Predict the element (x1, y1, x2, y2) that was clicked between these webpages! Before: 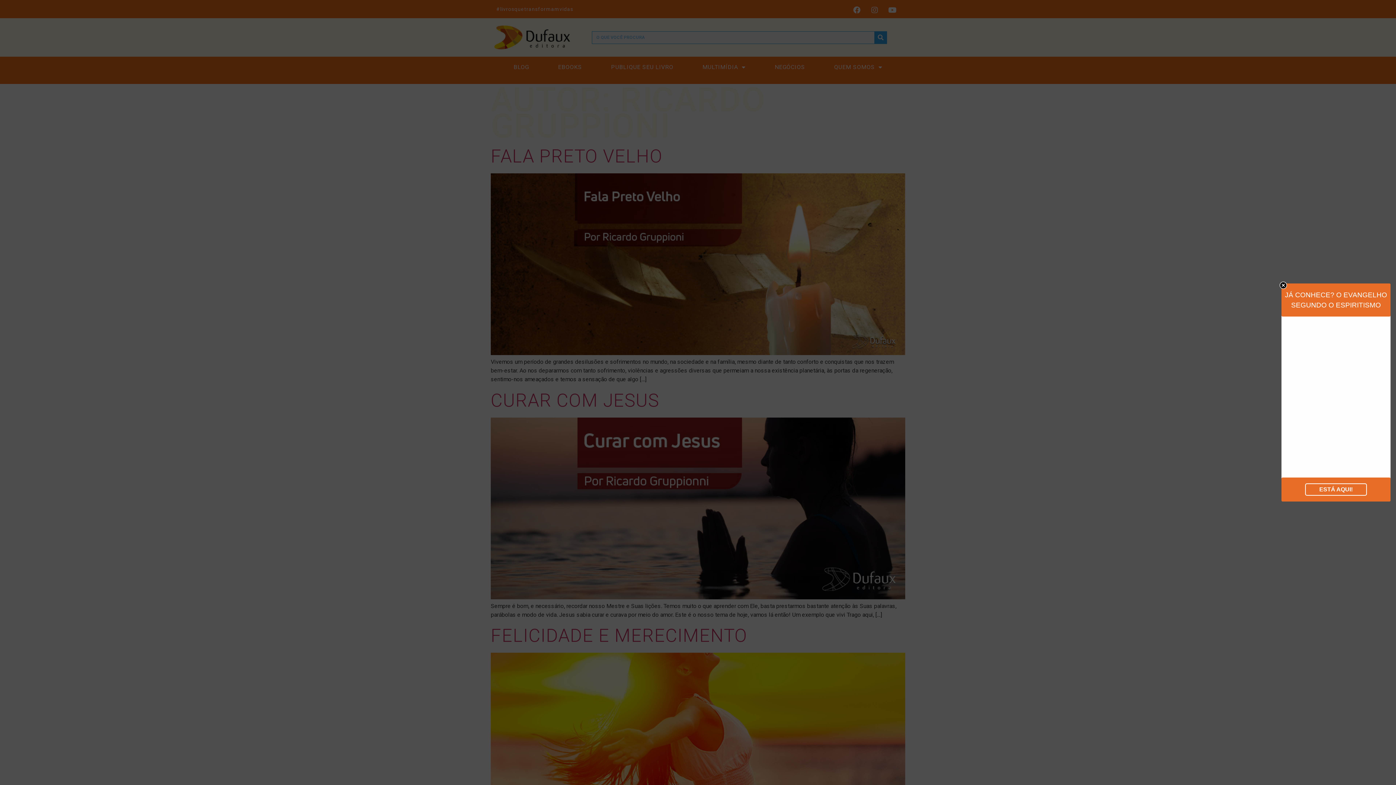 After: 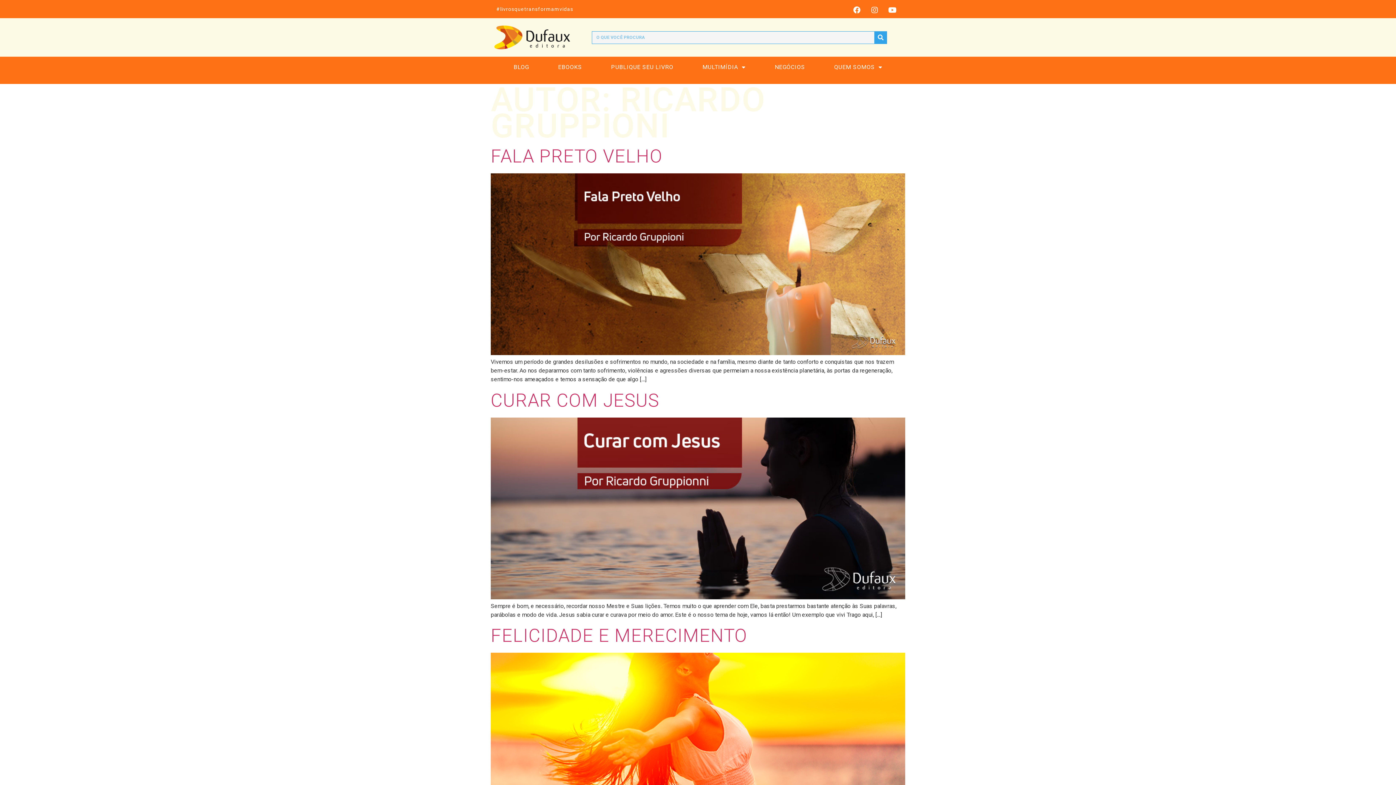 Action: bbox: (1280, 281, 1287, 289)